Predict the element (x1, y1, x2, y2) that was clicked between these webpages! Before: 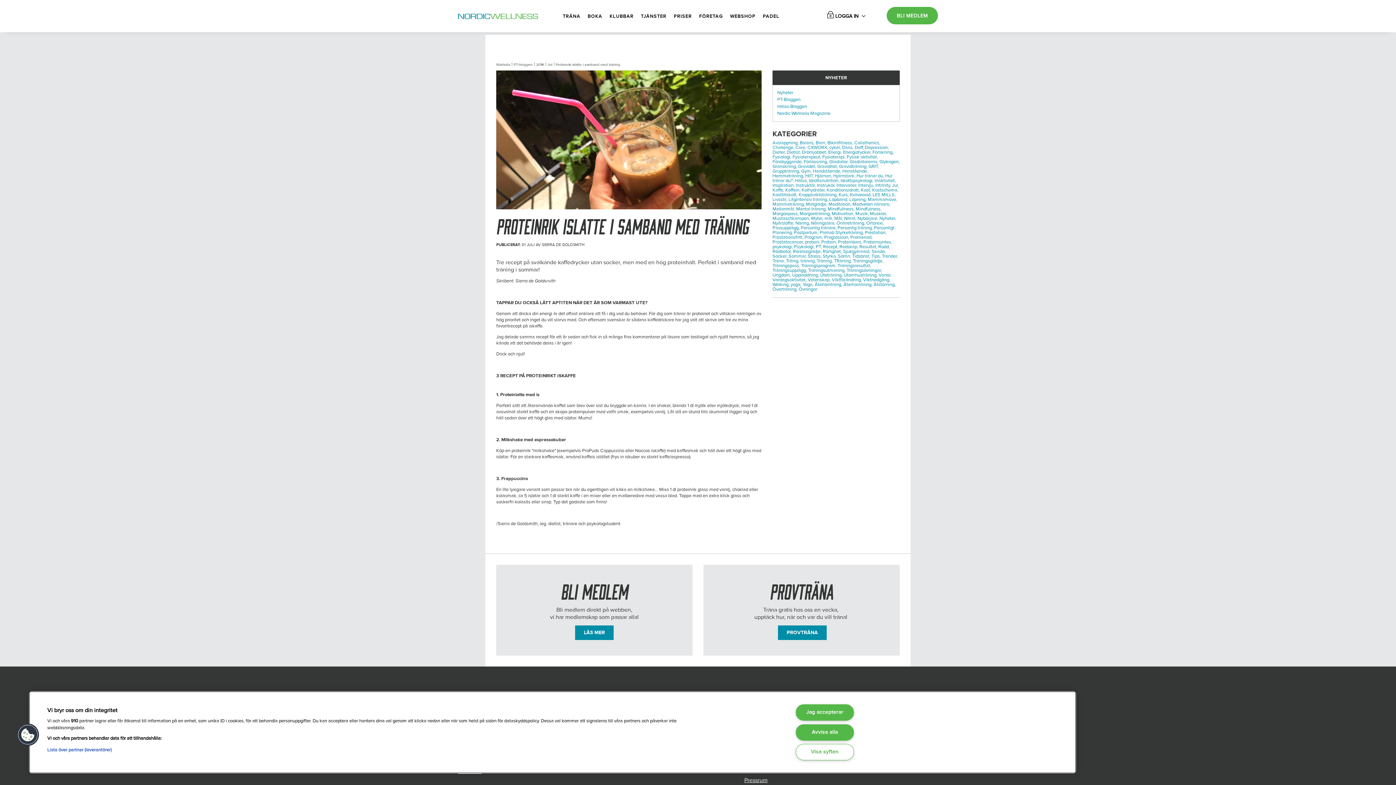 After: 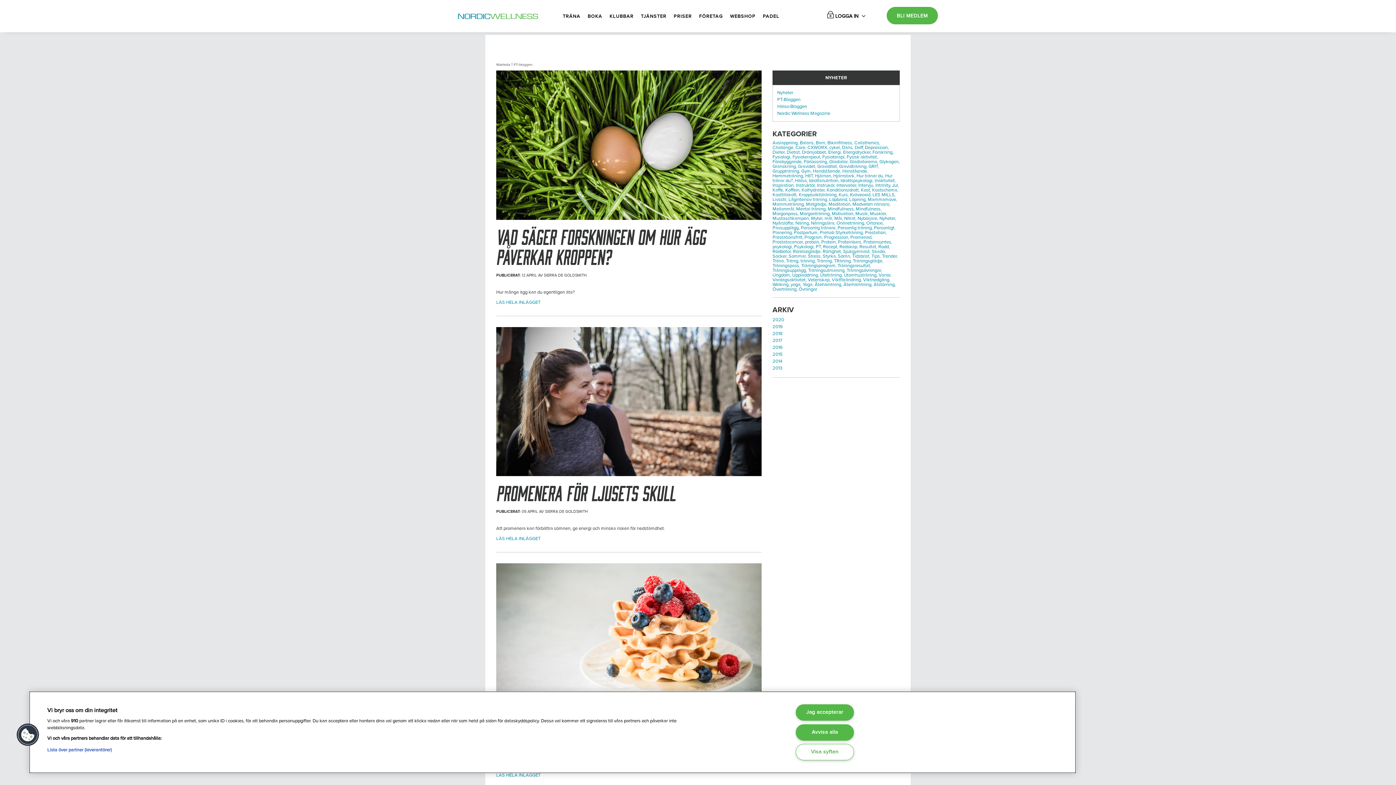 Action: bbox: (513, 62, 532, 66) label: PT-bloggen